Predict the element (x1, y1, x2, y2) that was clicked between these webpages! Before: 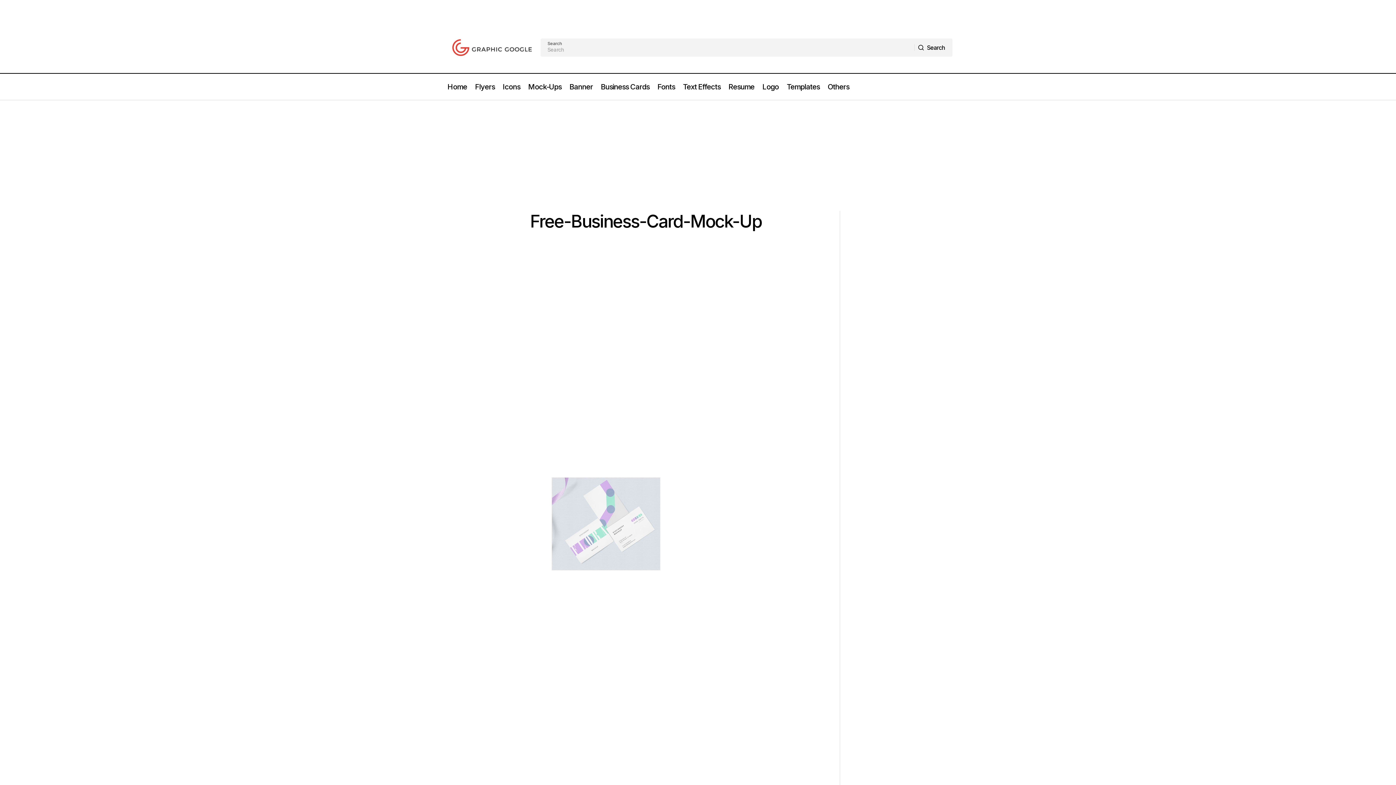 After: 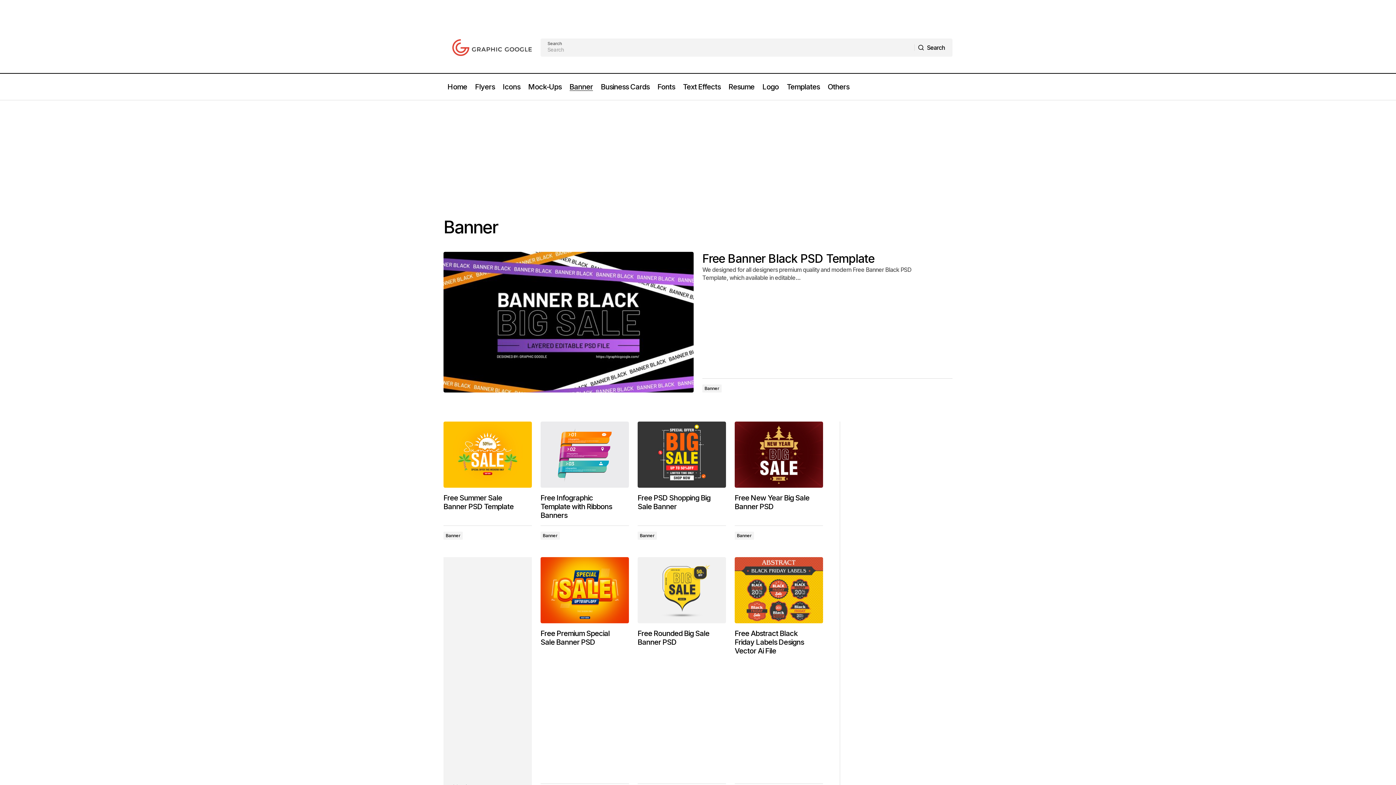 Action: bbox: (565, 73, 597, 100) label: Banner